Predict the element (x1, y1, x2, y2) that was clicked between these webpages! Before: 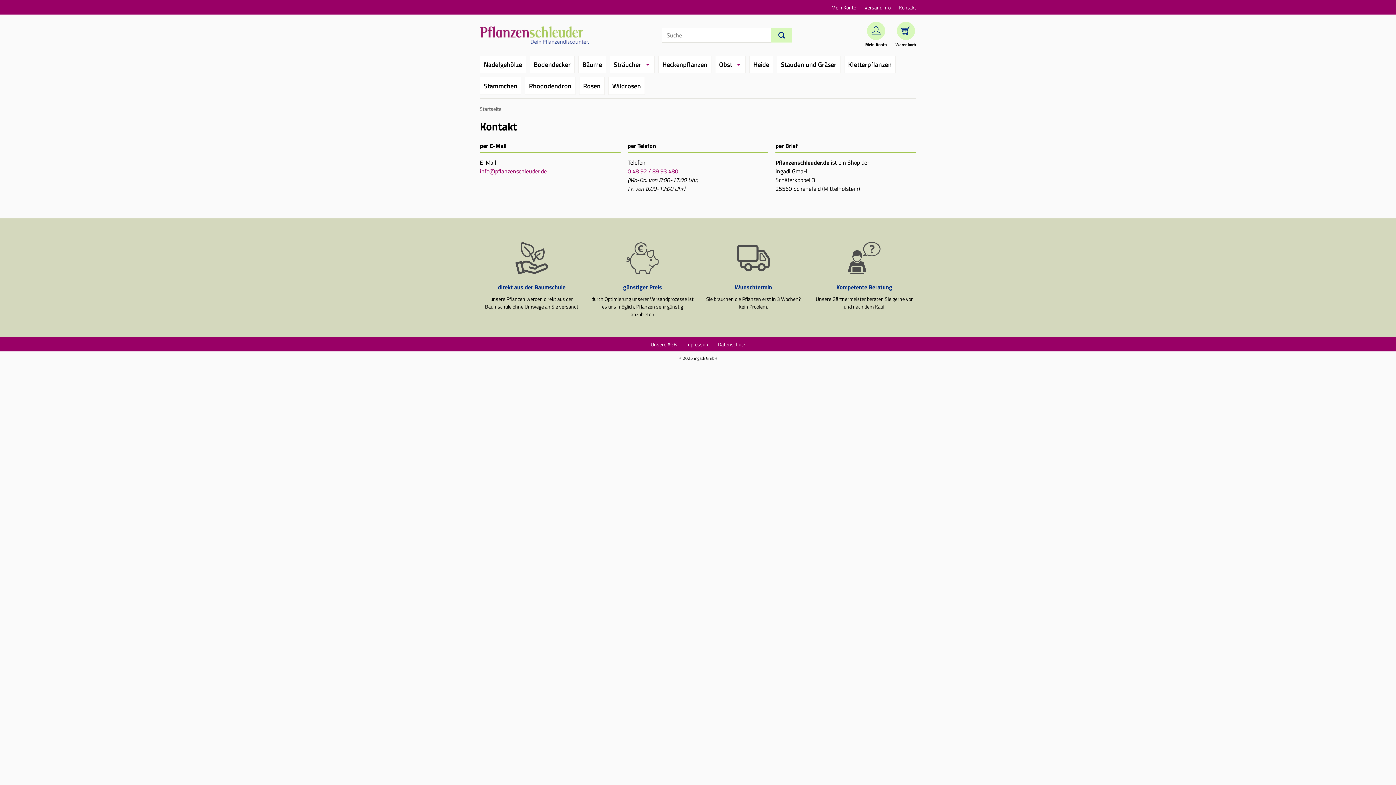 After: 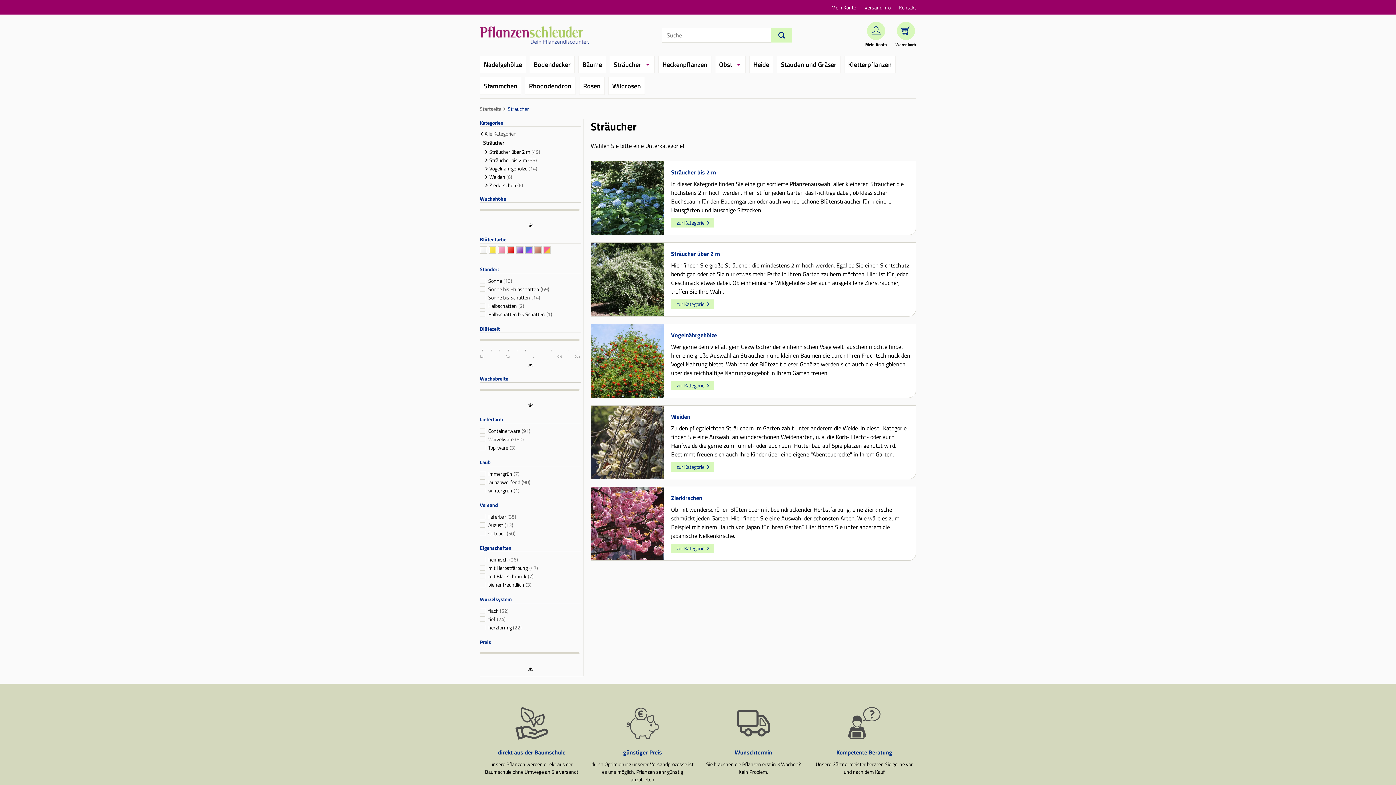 Action: label: Sträucher bbox: (610, 56, 654, 73)